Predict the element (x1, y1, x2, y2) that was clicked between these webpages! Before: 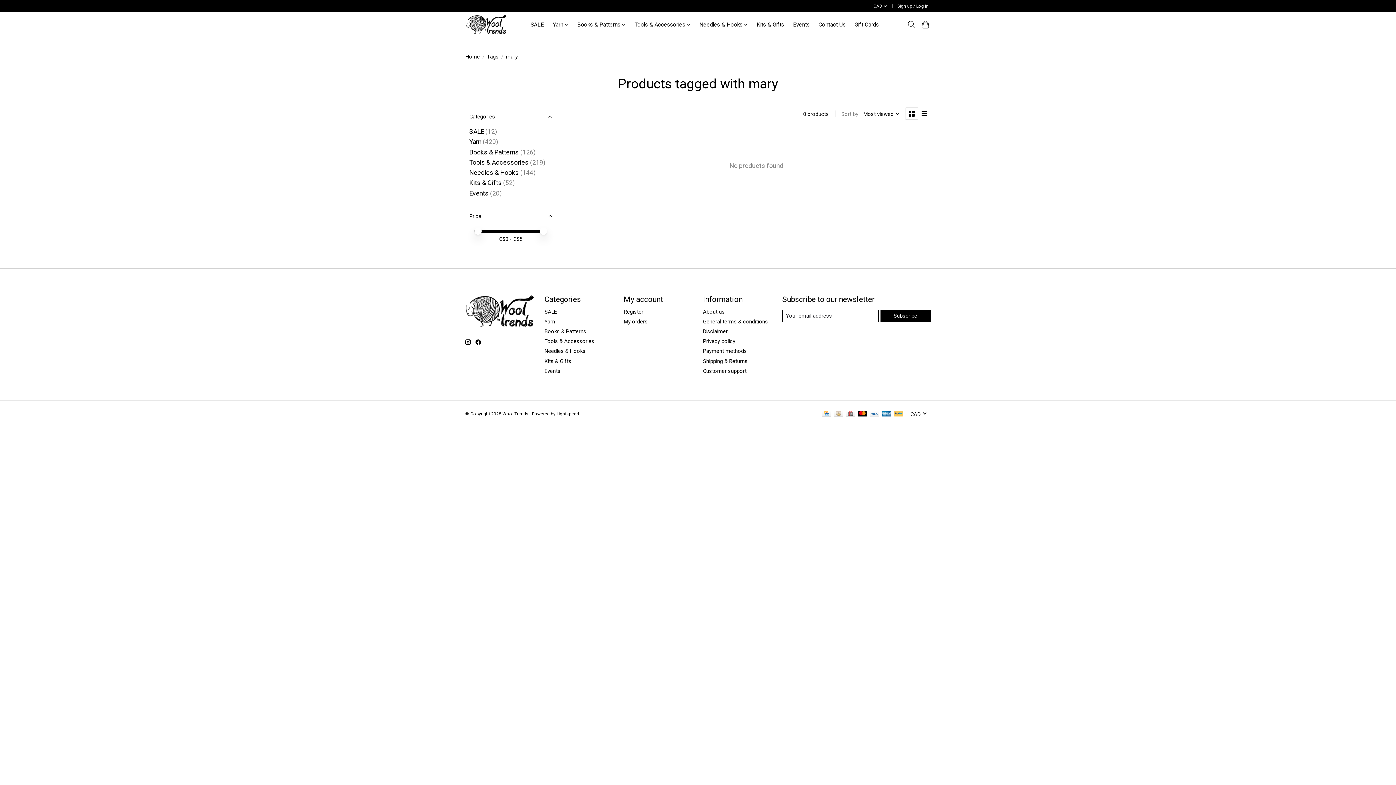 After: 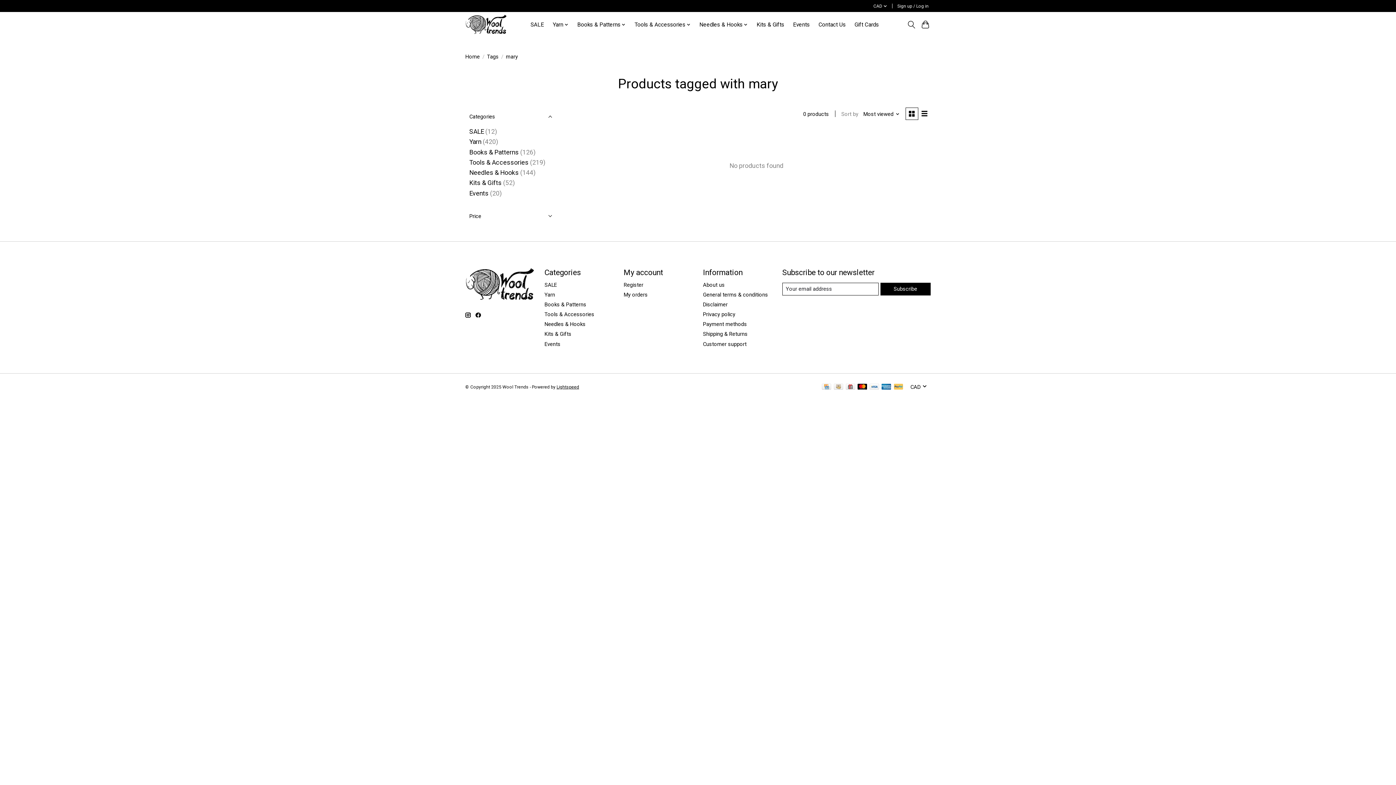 Action: bbox: (465, 206, 556, 225) label: Price